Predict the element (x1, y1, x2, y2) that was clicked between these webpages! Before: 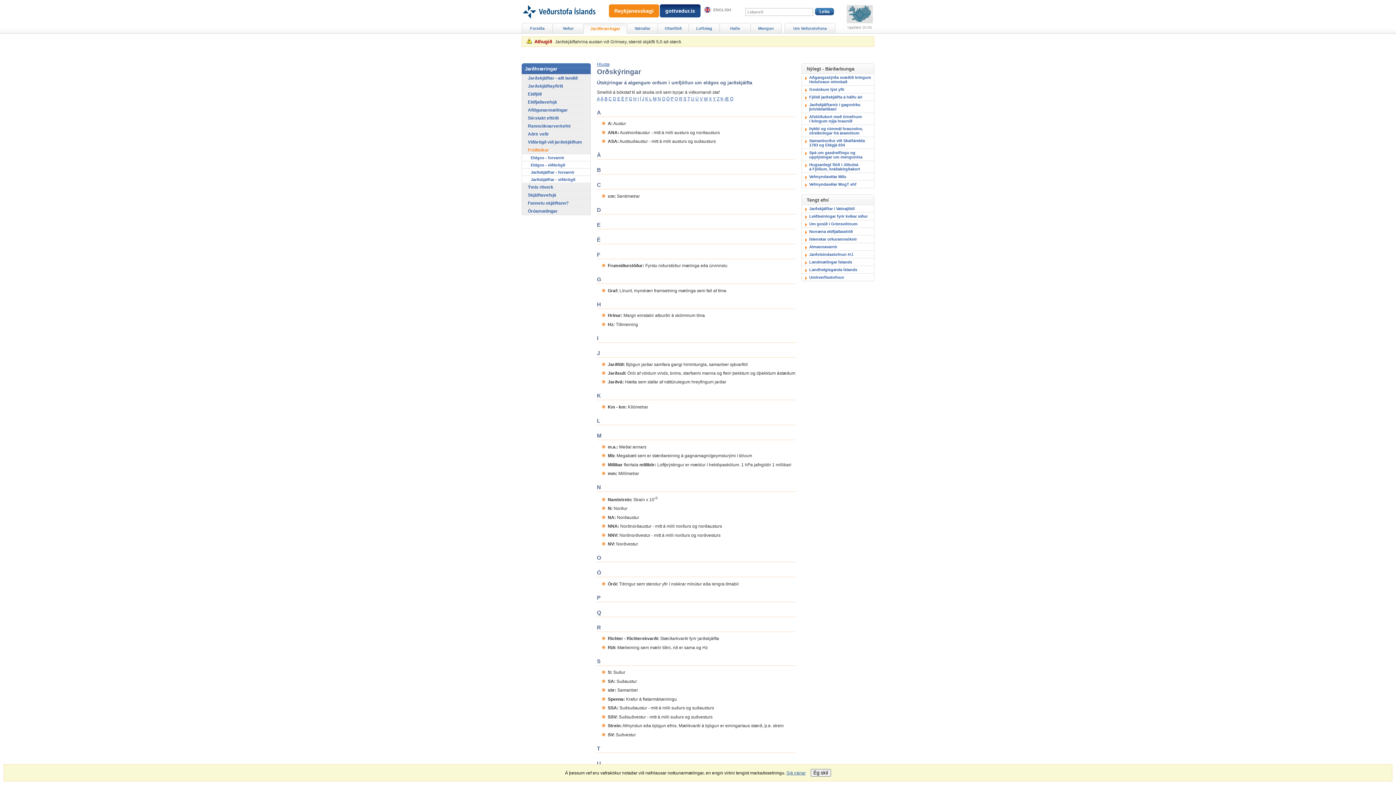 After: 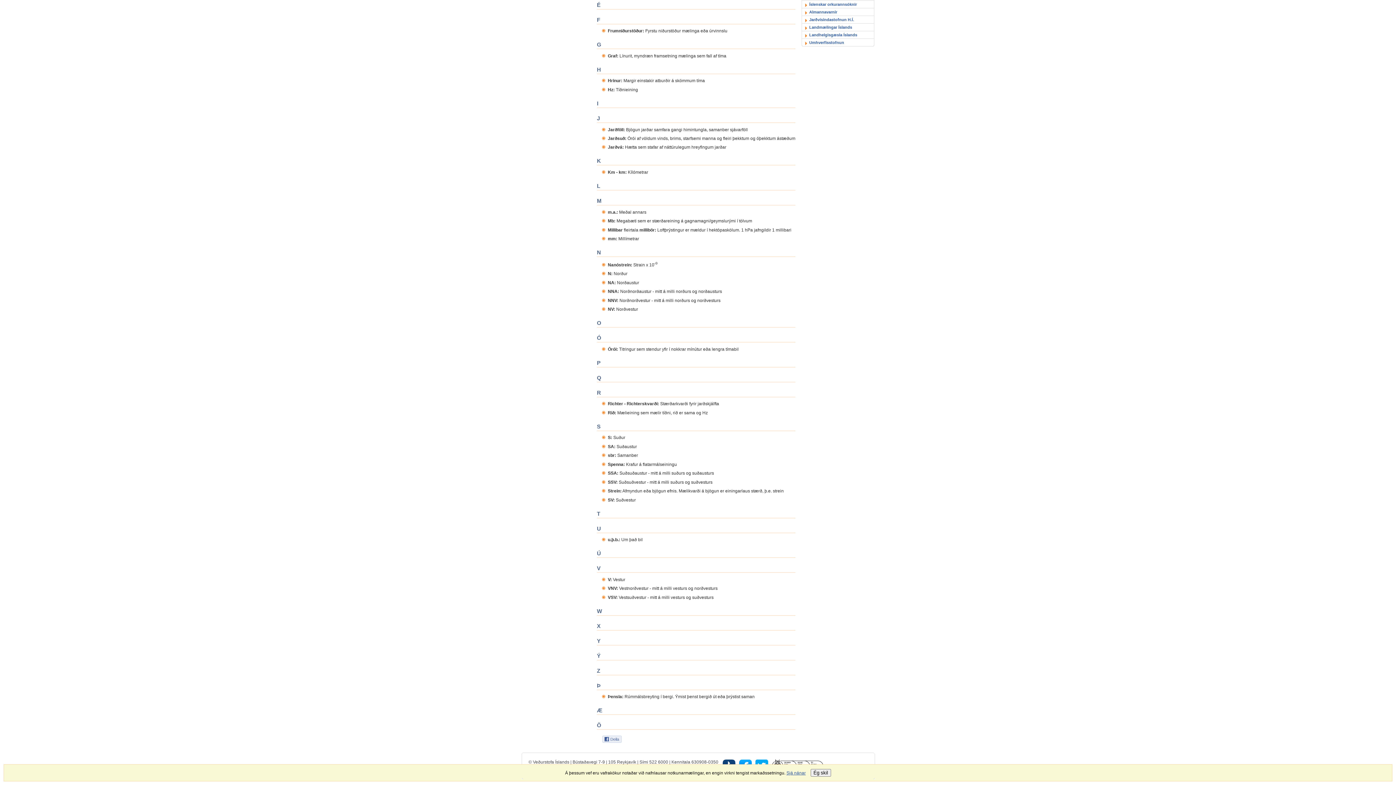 Action: label: Q bbox: (674, 96, 678, 101)